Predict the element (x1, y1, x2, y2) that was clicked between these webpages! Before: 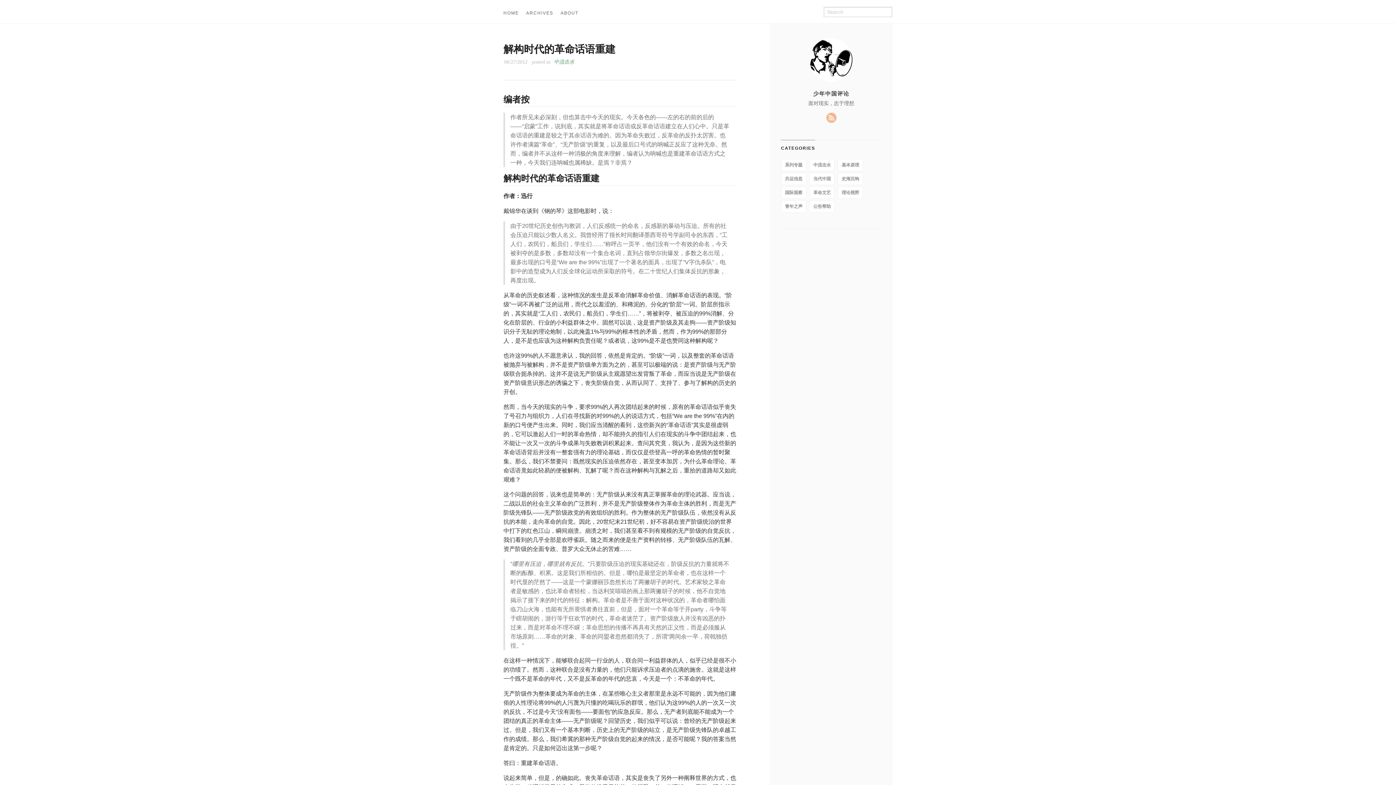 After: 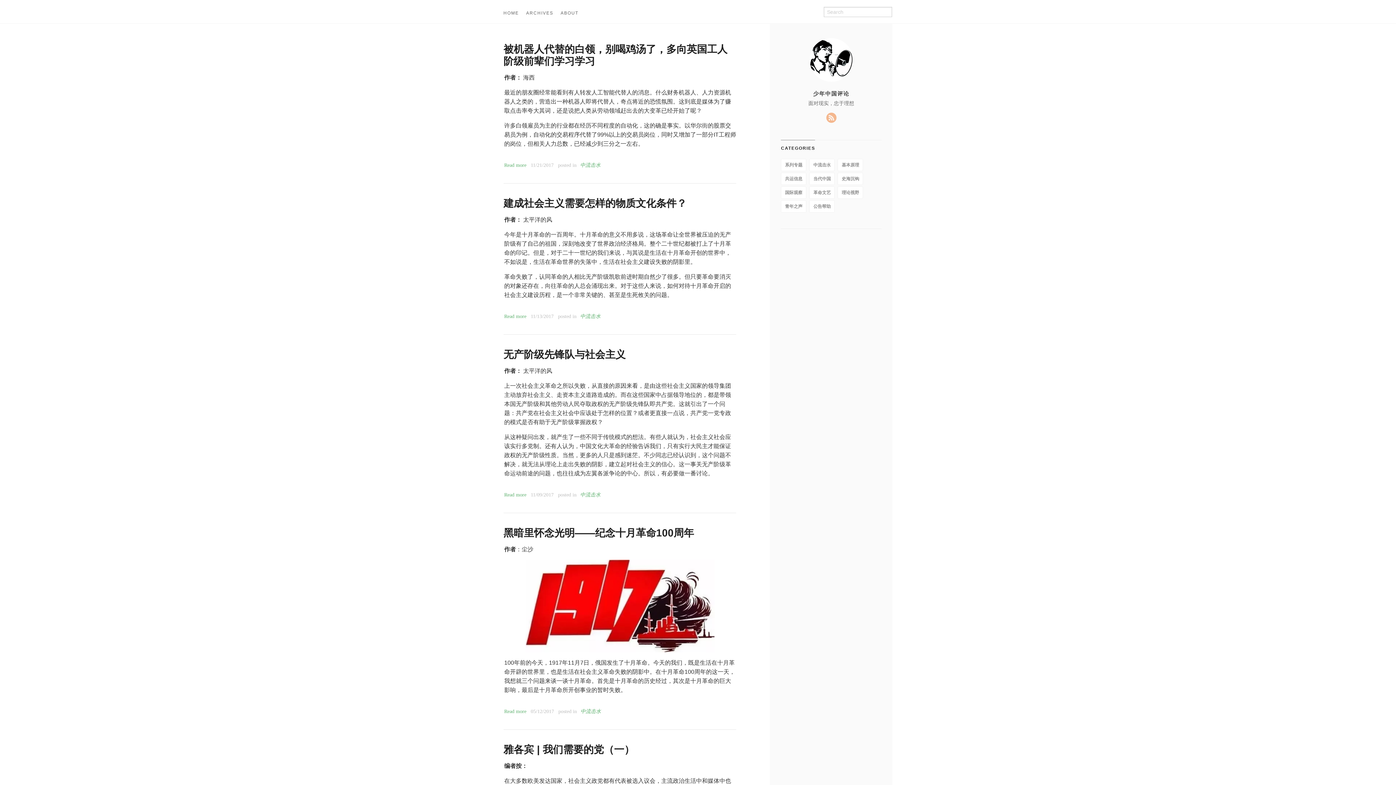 Action: bbox: (809, 158, 835, 171) label: 中流击水